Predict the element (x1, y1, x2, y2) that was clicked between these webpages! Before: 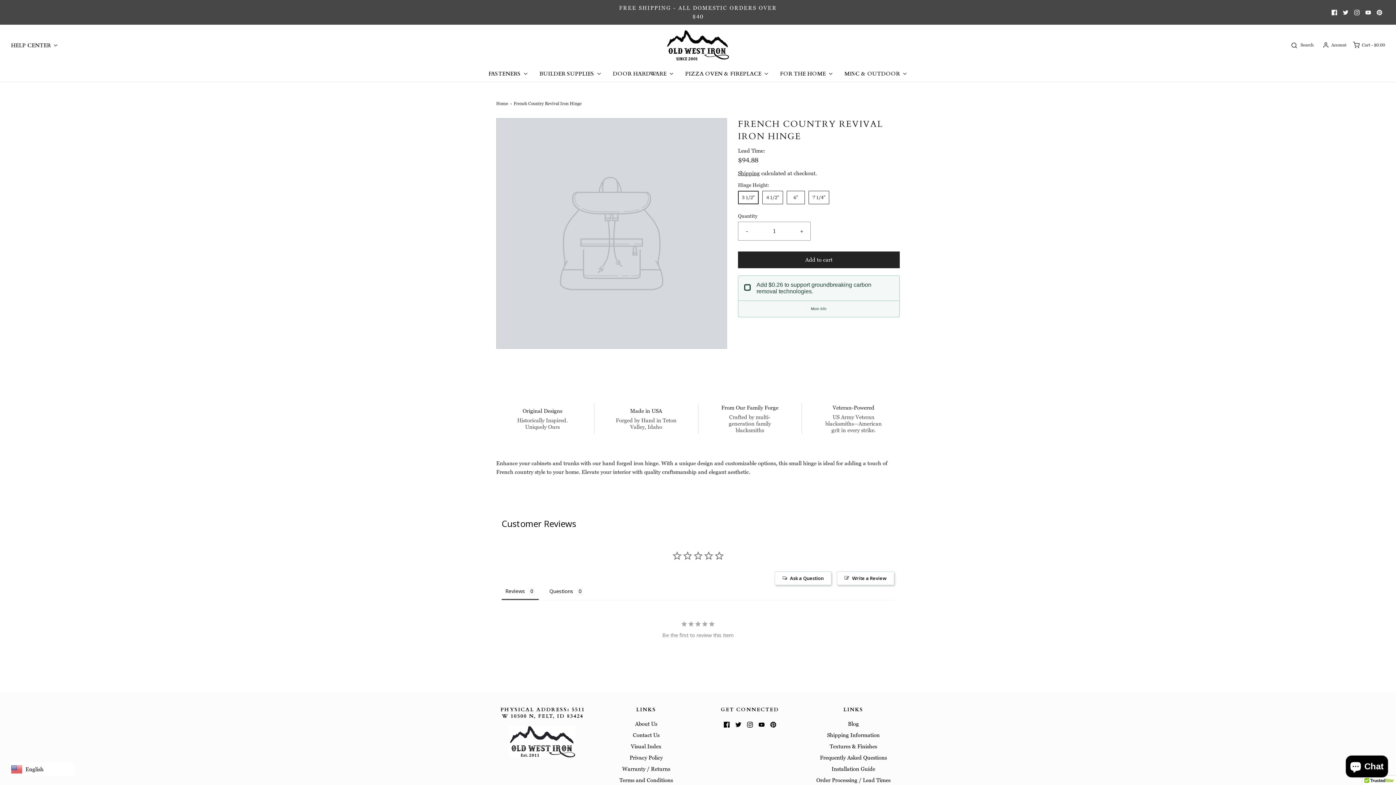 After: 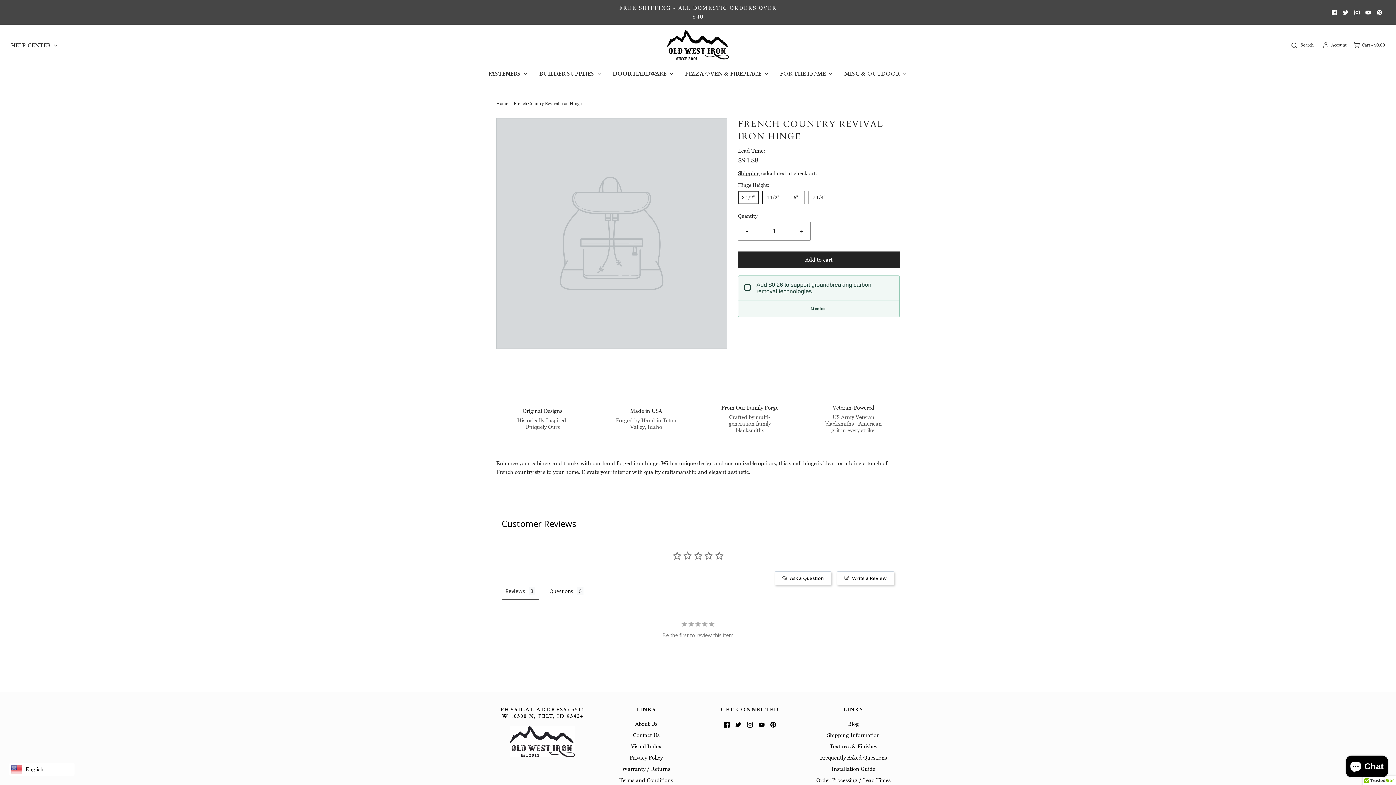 Action: bbox: (1362, 6, 1374, 18)